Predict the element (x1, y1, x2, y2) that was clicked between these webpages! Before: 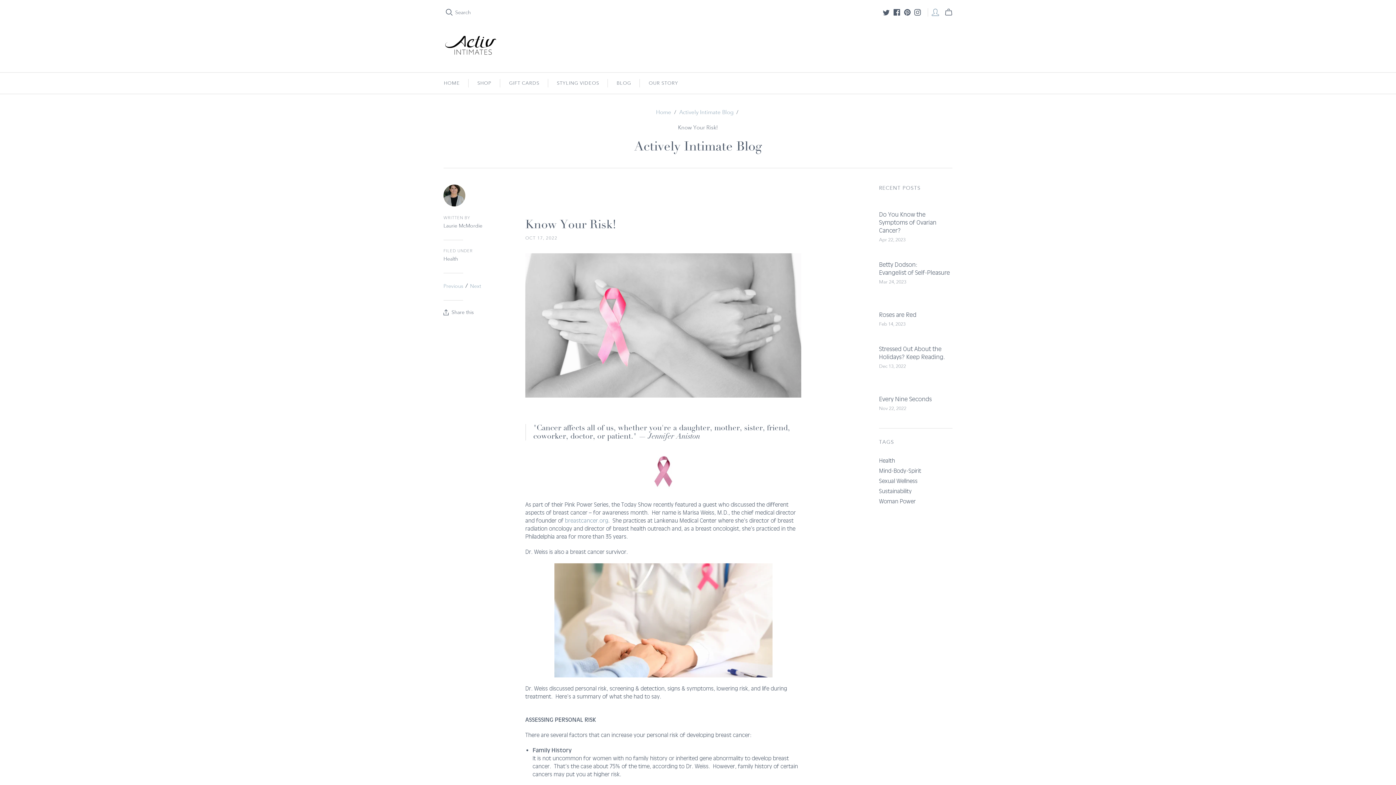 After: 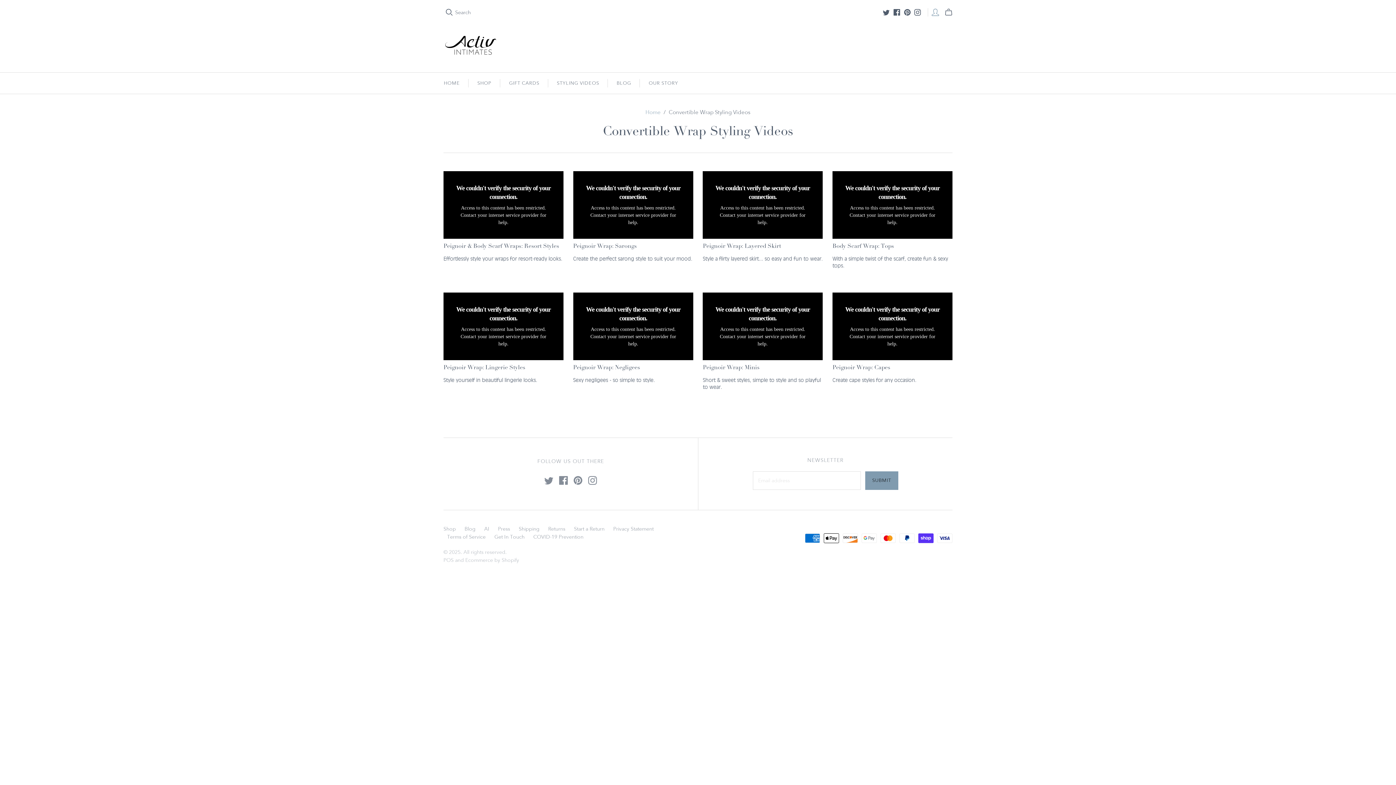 Action: bbox: (548, 72, 608, 93) label: STYLING VIDEOS